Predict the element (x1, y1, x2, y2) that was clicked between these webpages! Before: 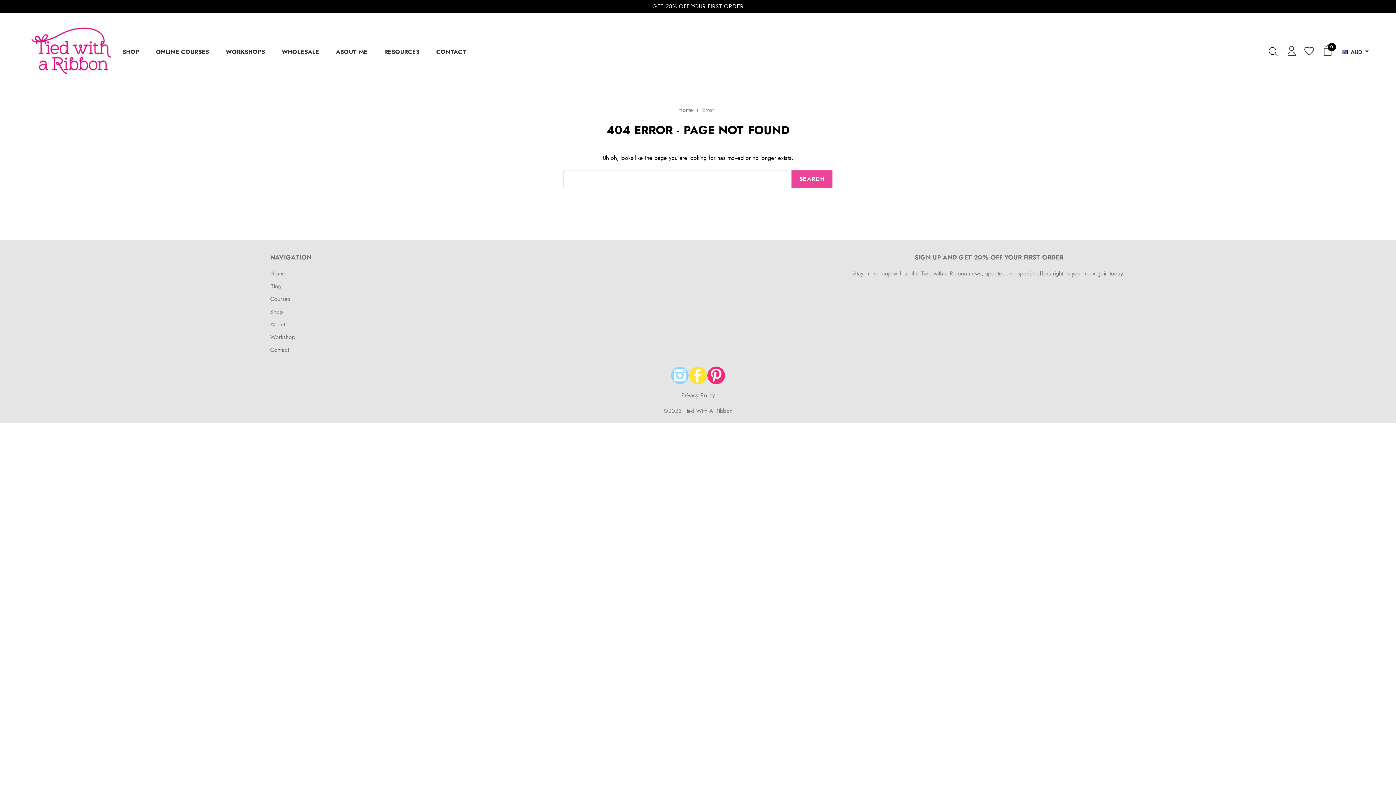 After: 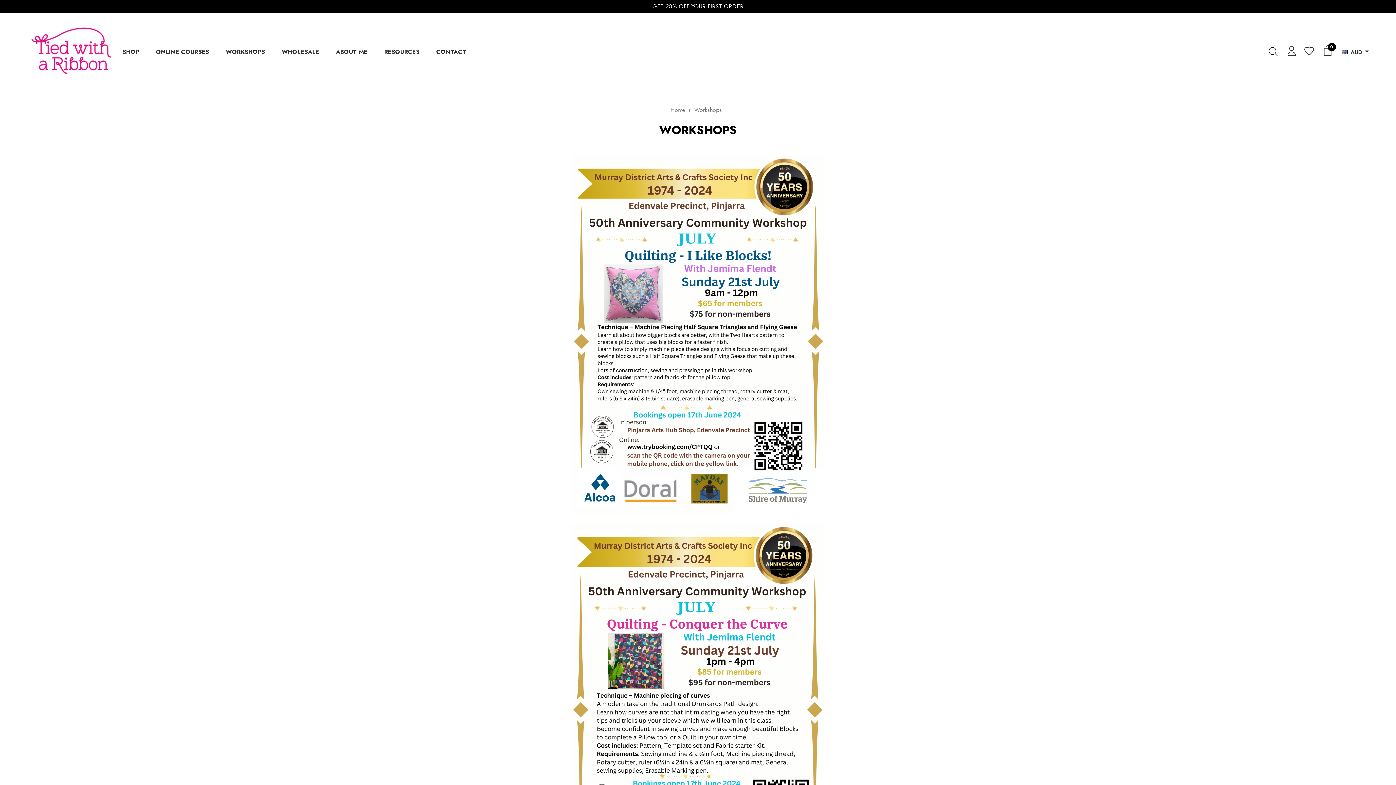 Action: label: Workshop bbox: (270, 332, 295, 341)